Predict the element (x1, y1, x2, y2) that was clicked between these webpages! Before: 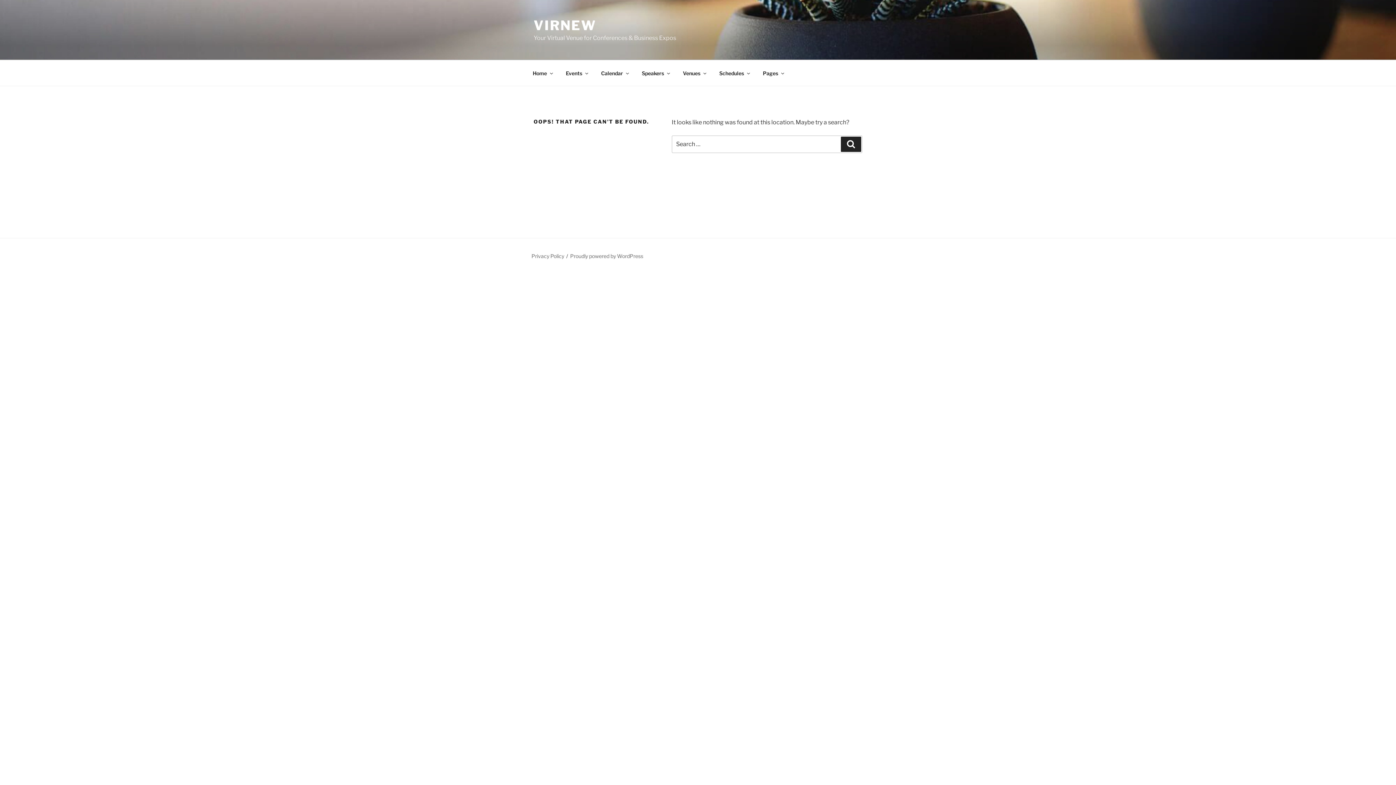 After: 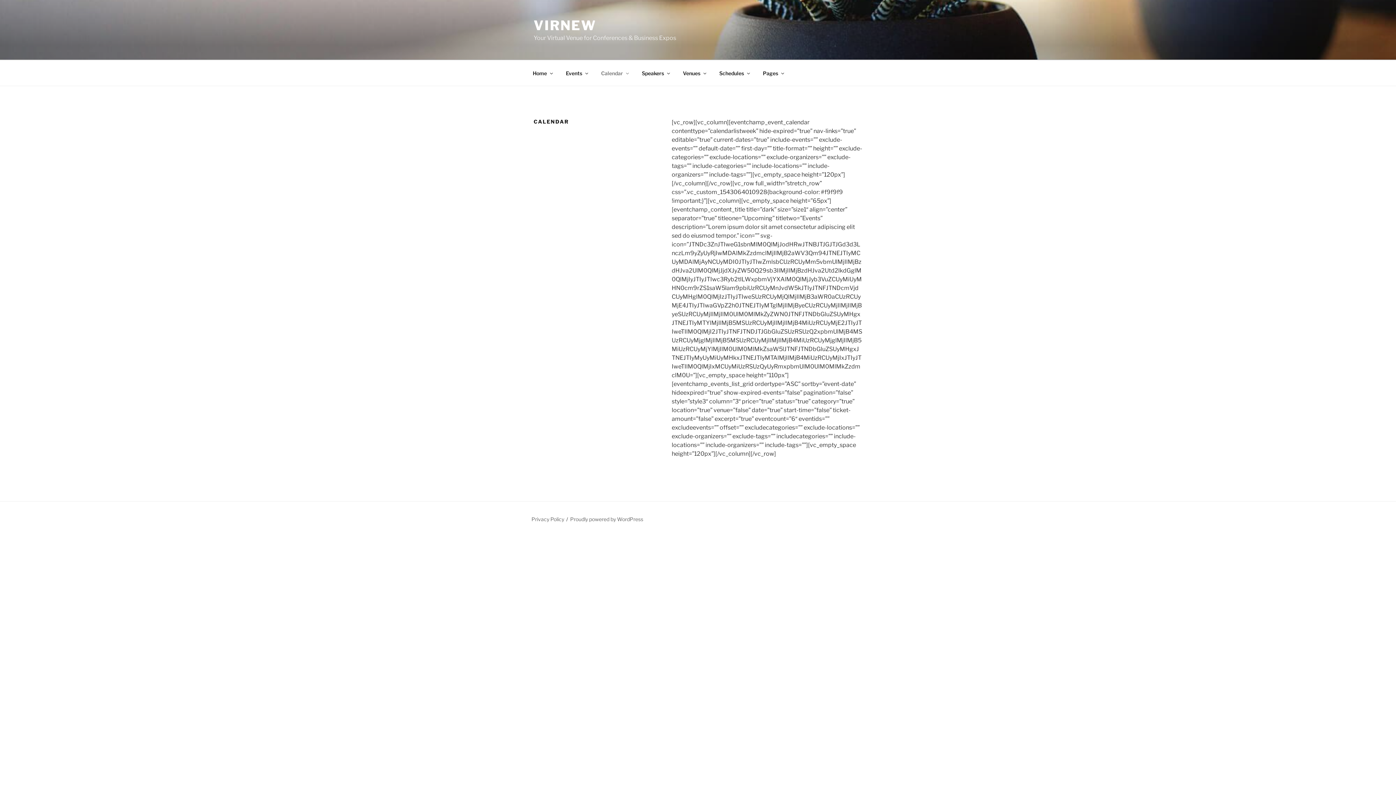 Action: bbox: (594, 64, 634, 82) label: Calendar